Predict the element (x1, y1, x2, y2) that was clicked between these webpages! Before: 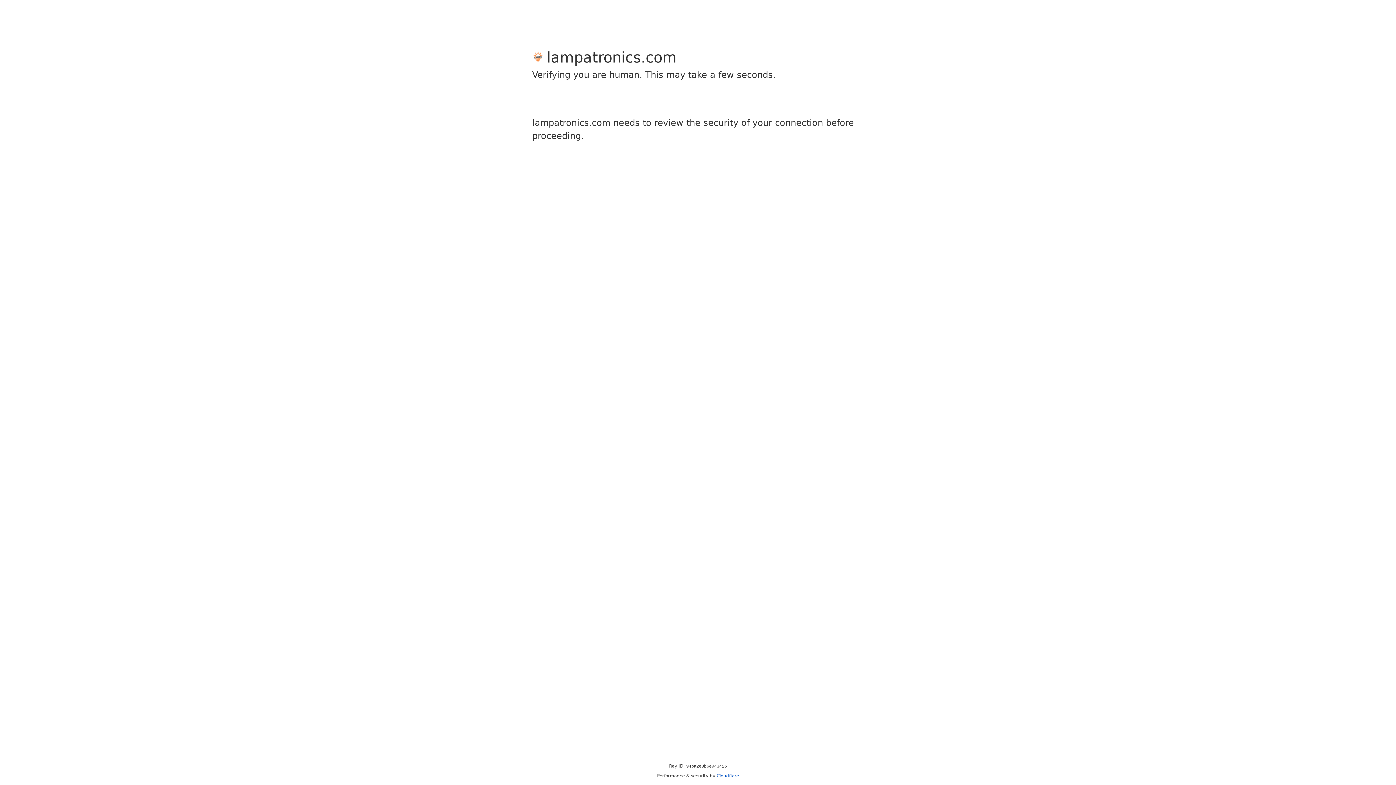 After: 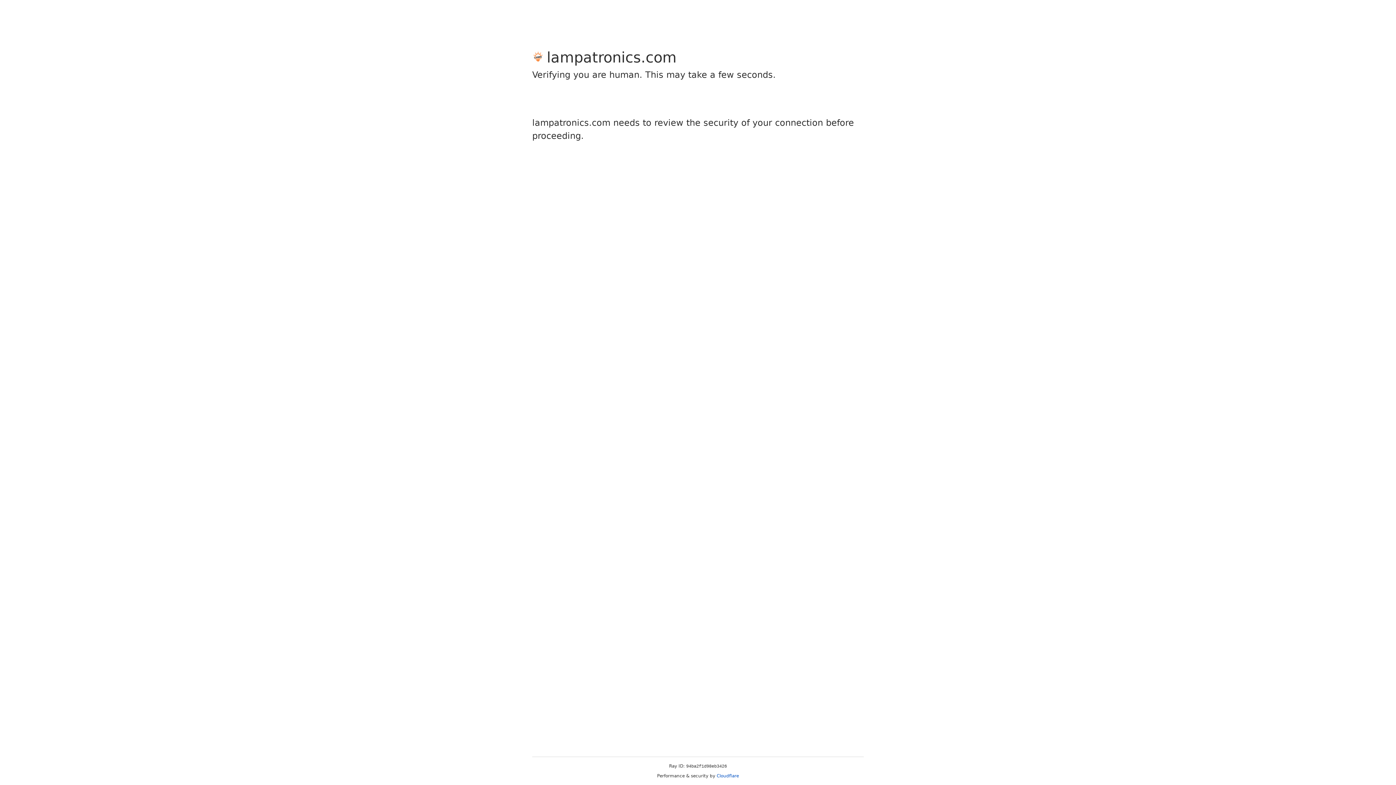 Action: label: Cloudflare bbox: (716, 773, 739, 778)